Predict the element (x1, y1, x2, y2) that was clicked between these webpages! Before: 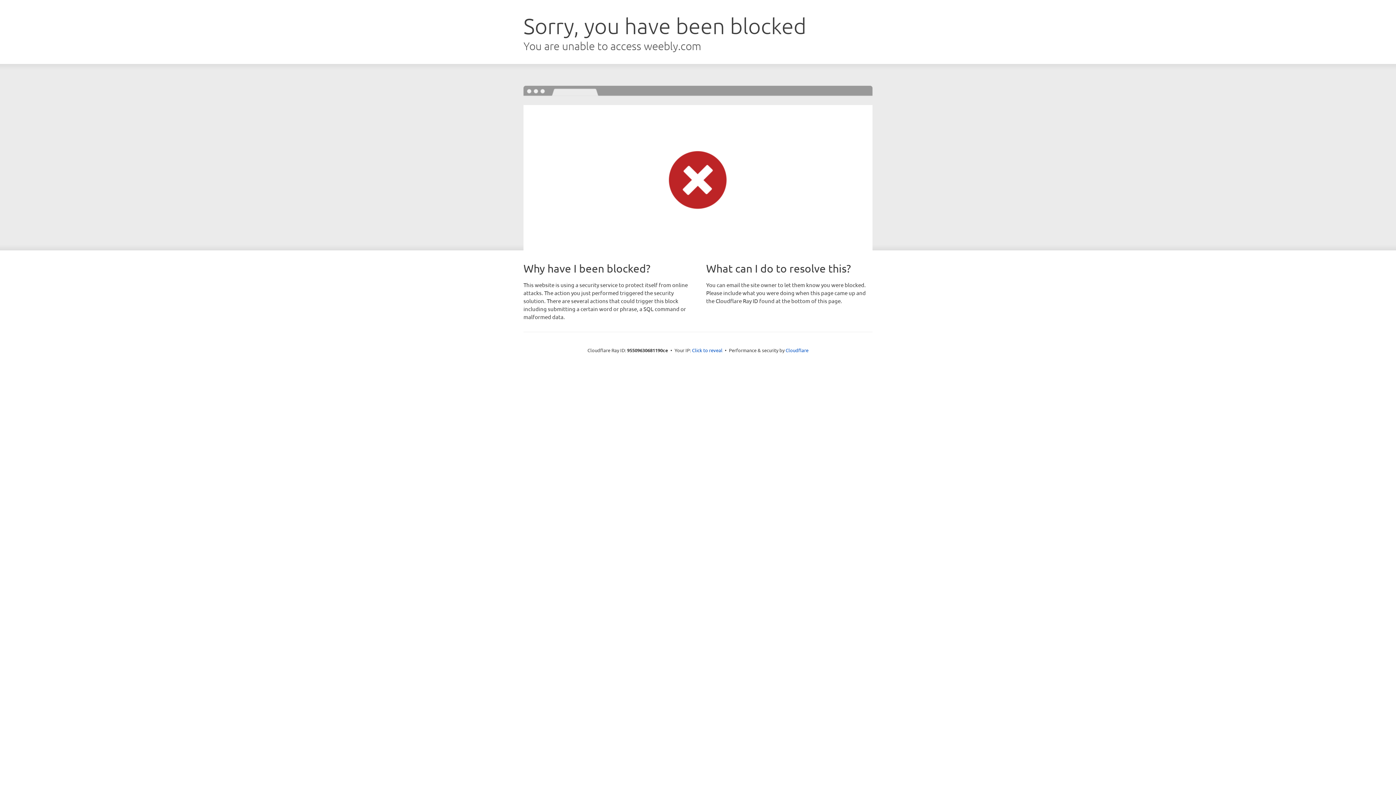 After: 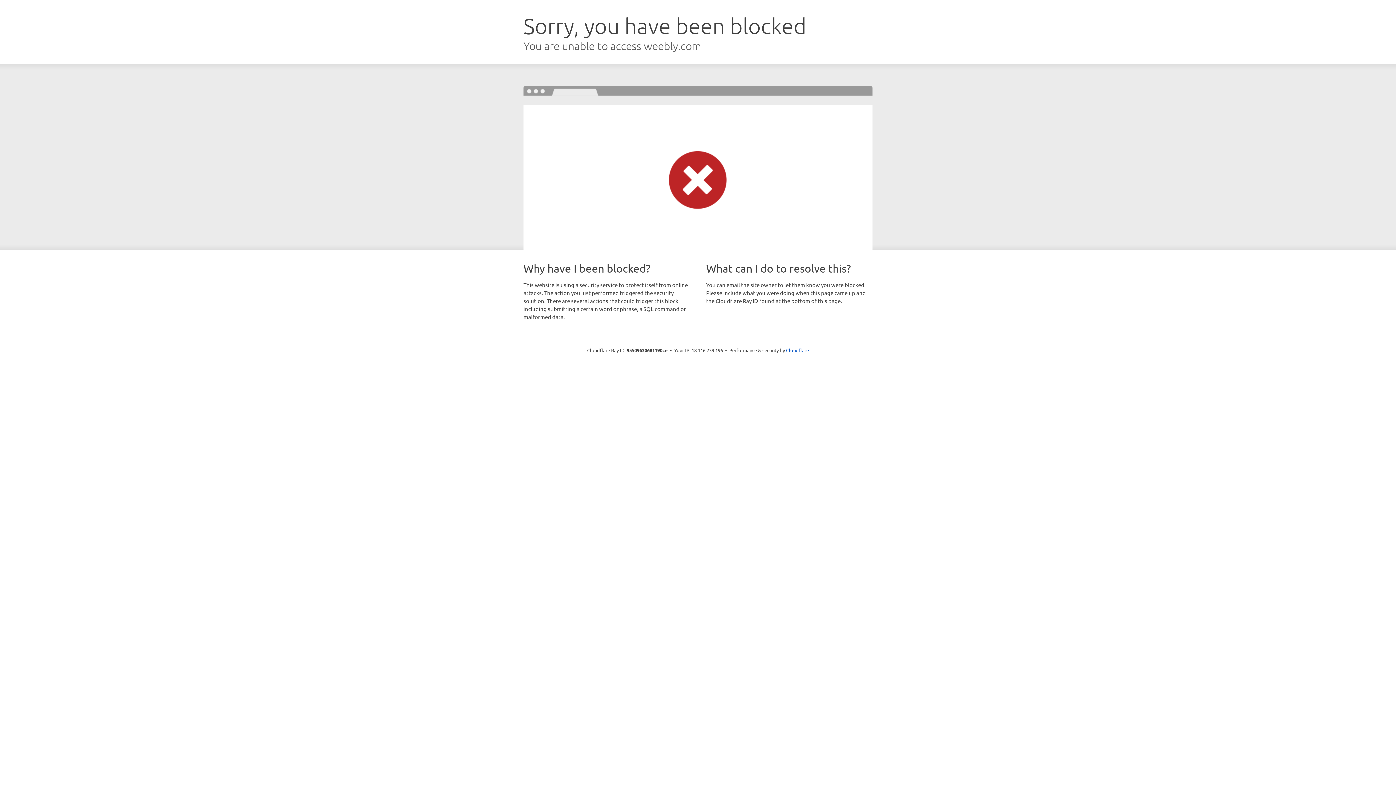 Action: bbox: (692, 346, 722, 353) label: Click to reveal